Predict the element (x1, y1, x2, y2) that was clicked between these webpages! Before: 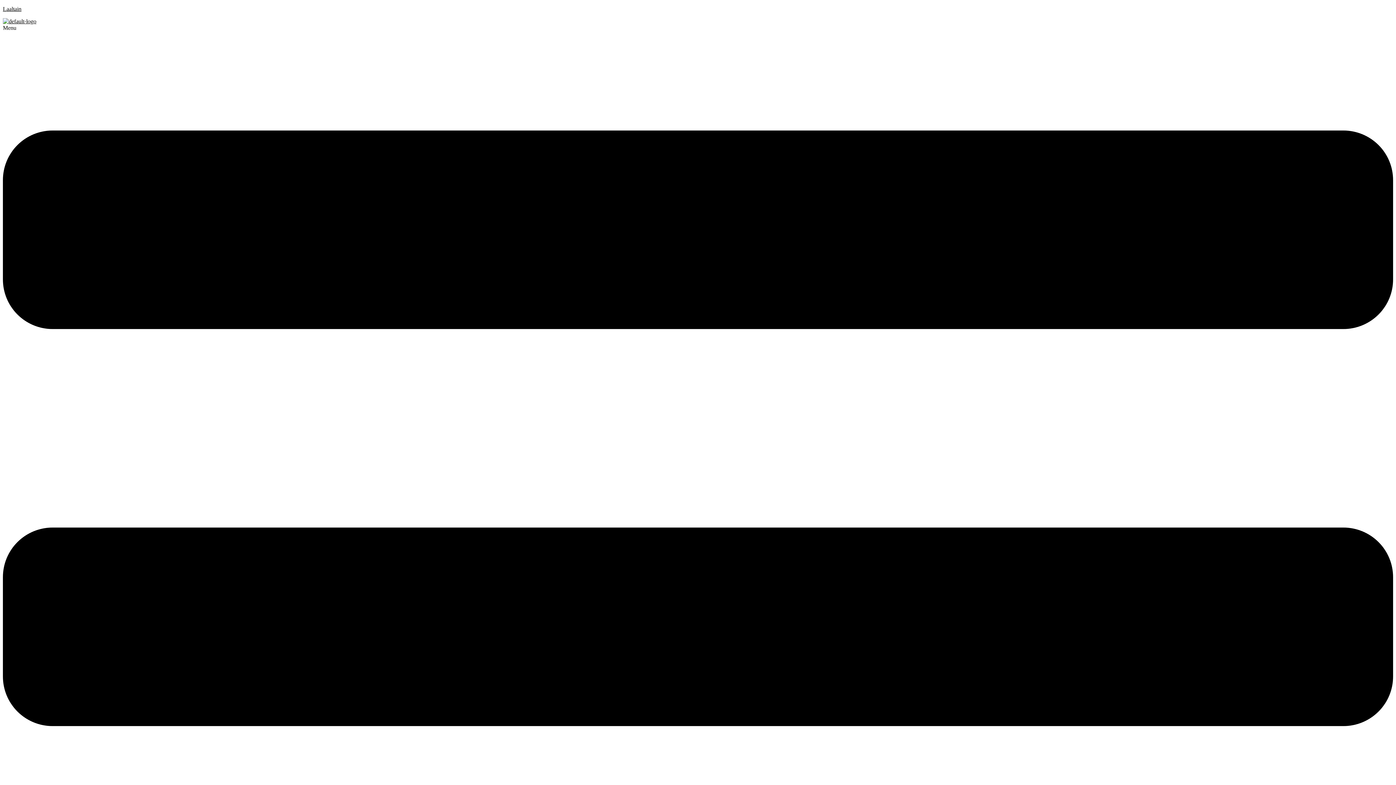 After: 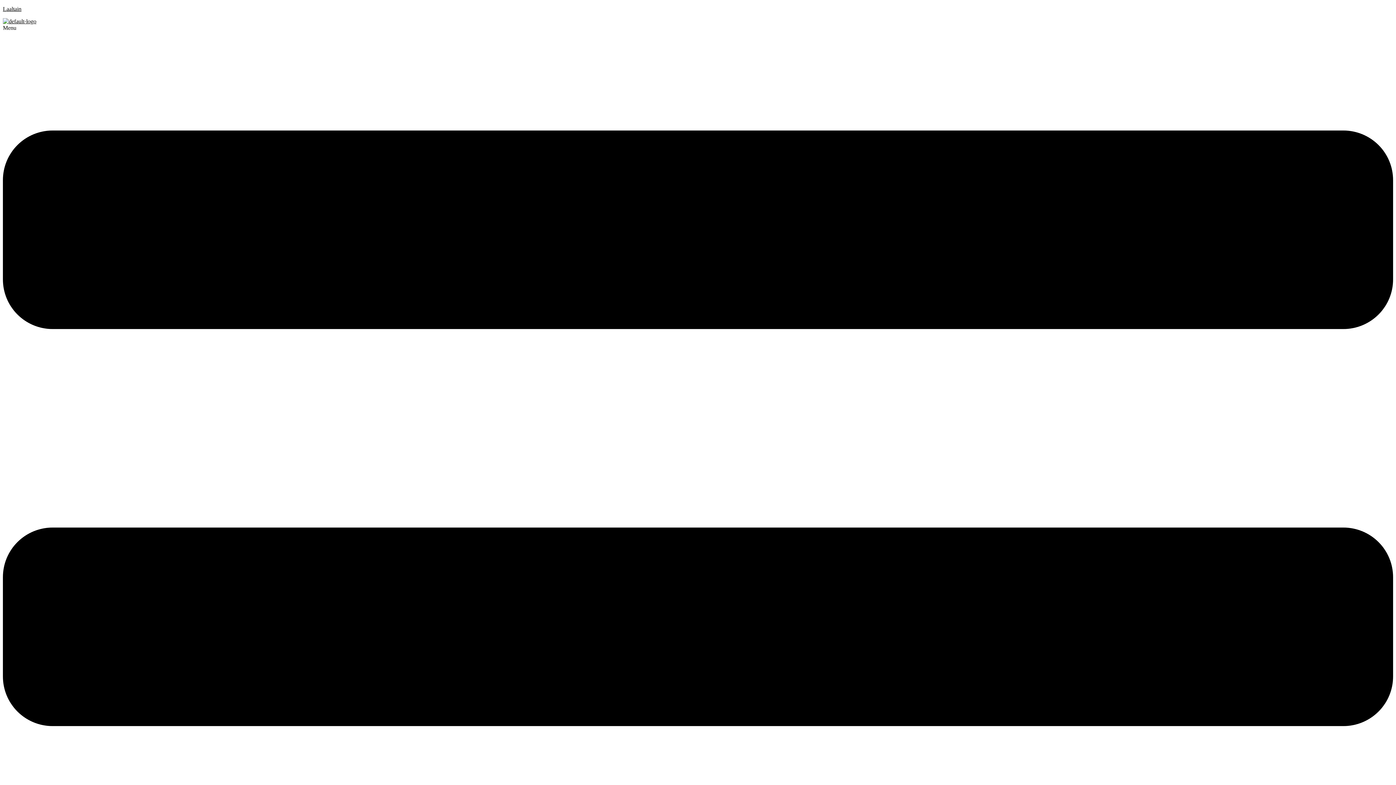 Action: bbox: (2, 18, 1393, 24)